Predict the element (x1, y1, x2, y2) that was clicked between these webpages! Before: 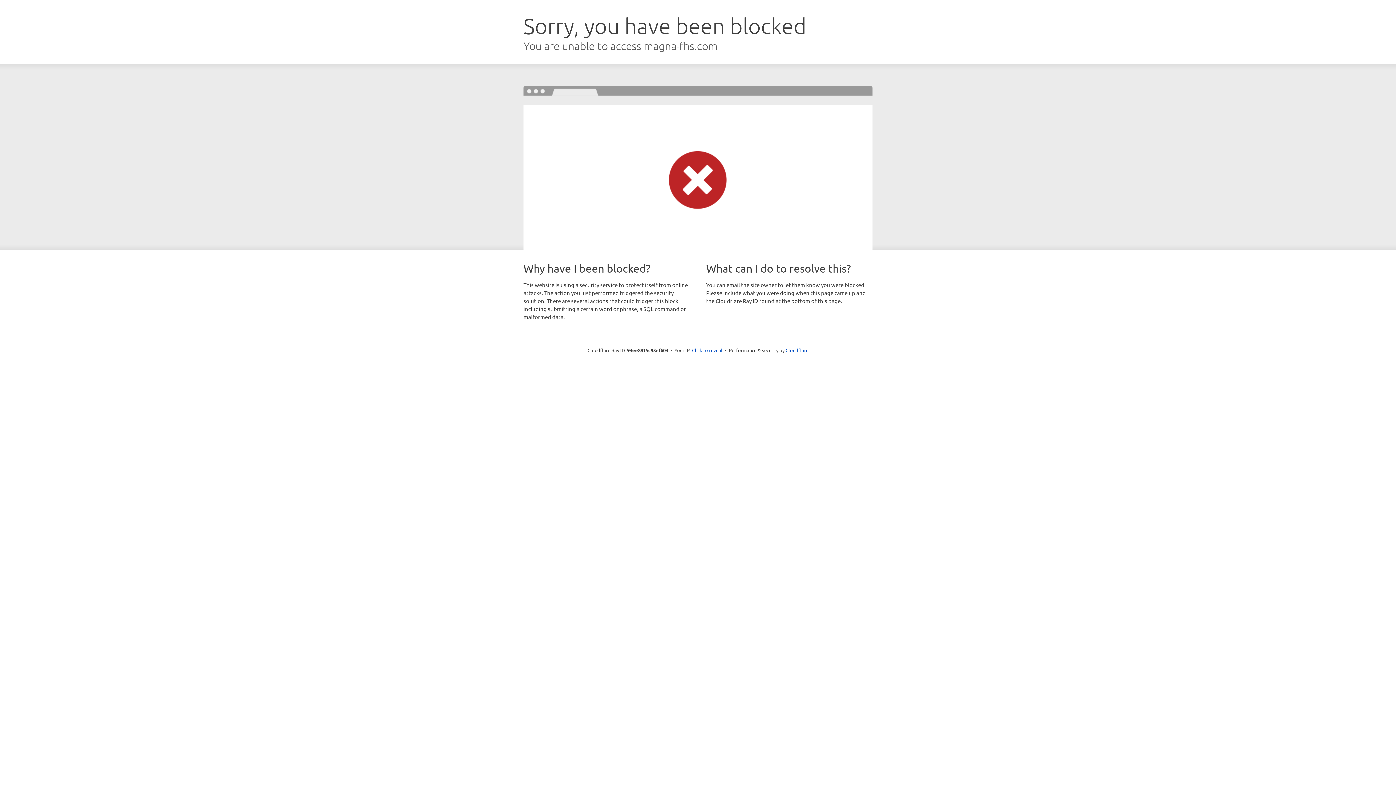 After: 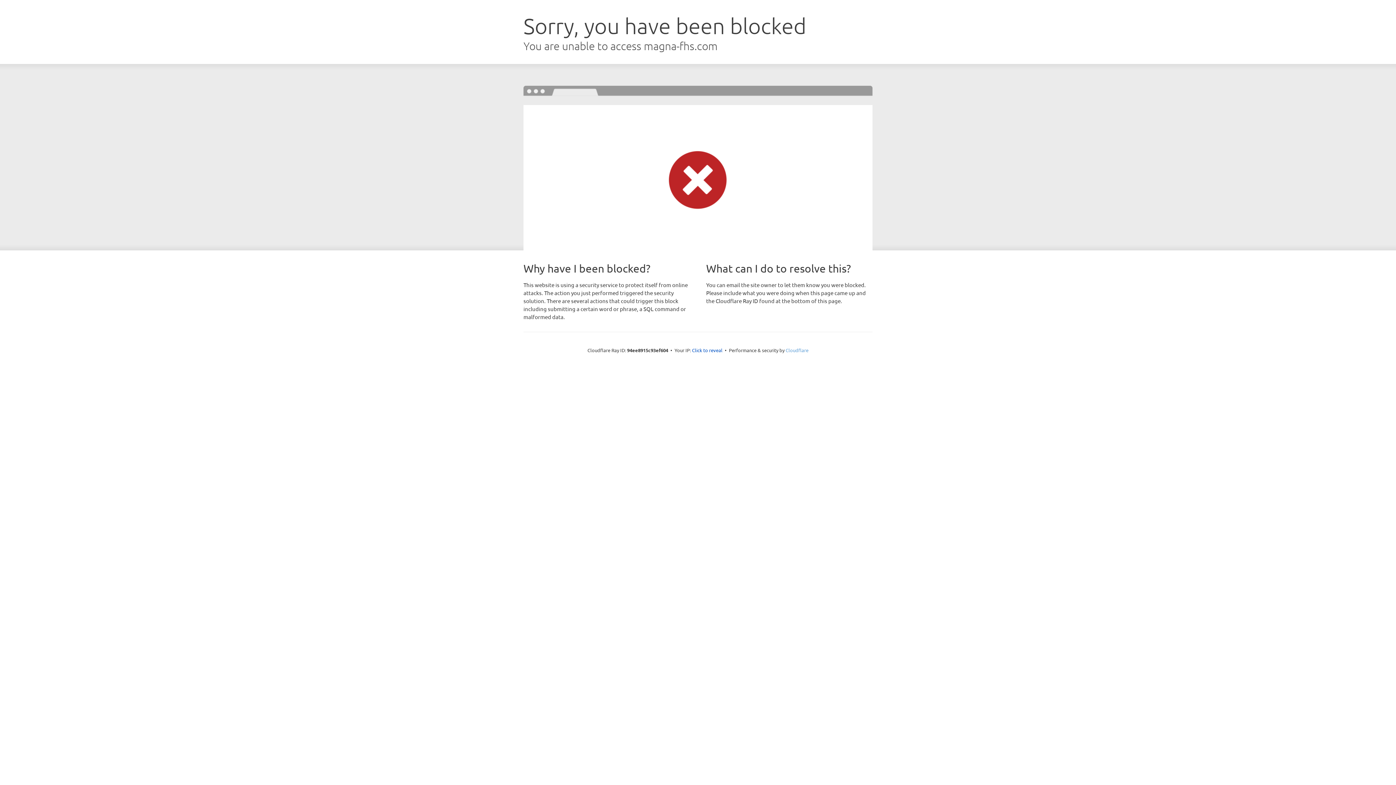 Action: bbox: (785, 347, 808, 353) label: Cloudflare